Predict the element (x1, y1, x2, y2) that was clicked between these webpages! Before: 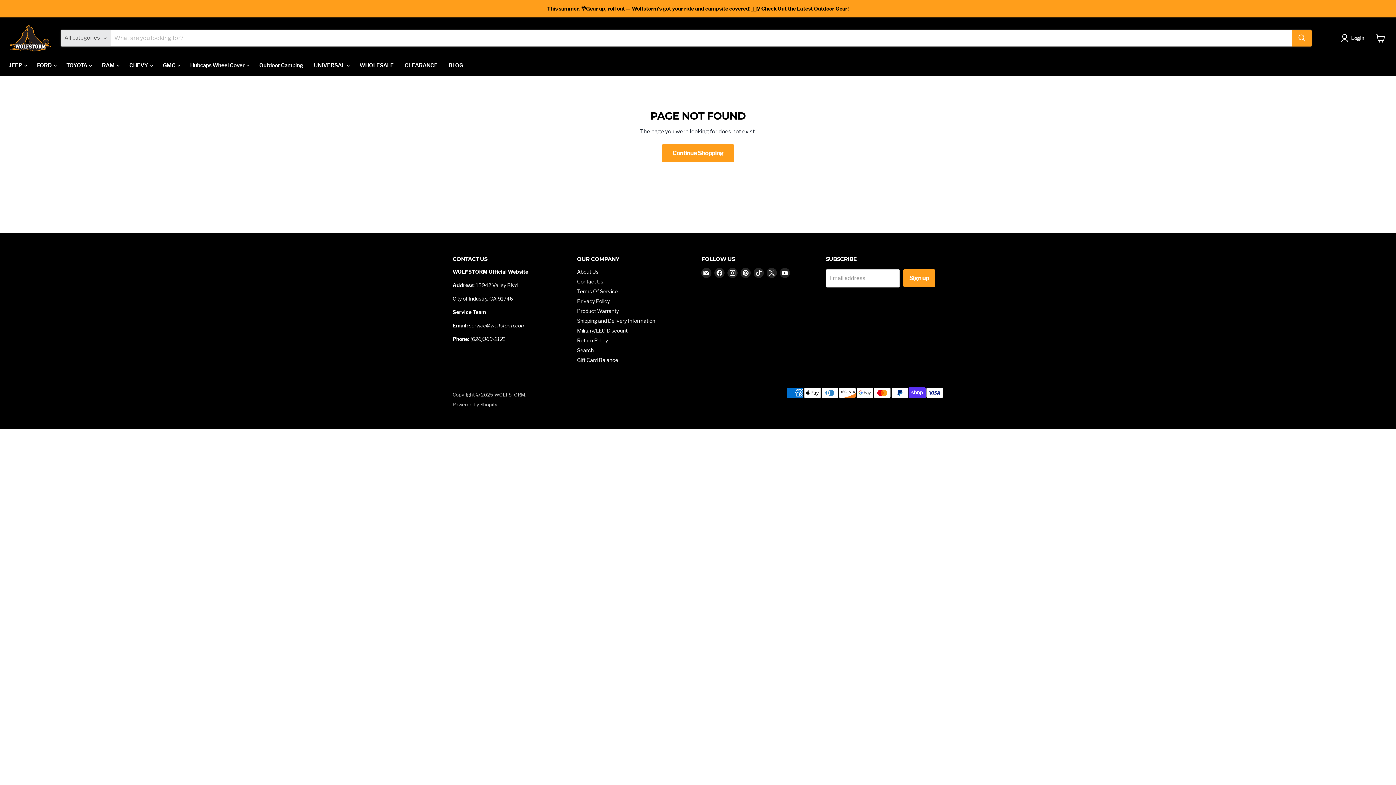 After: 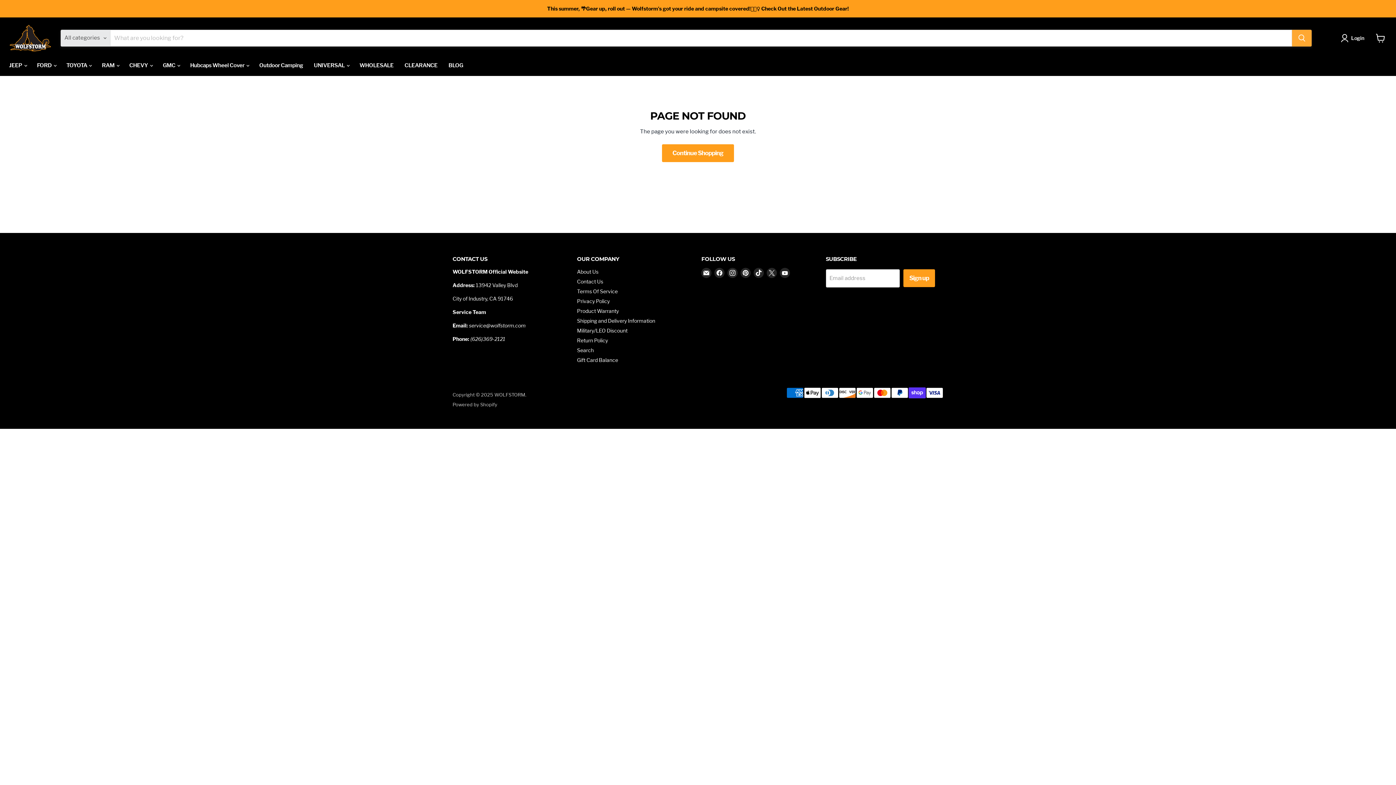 Action: bbox: (1292, 29, 1312, 46) label: Search